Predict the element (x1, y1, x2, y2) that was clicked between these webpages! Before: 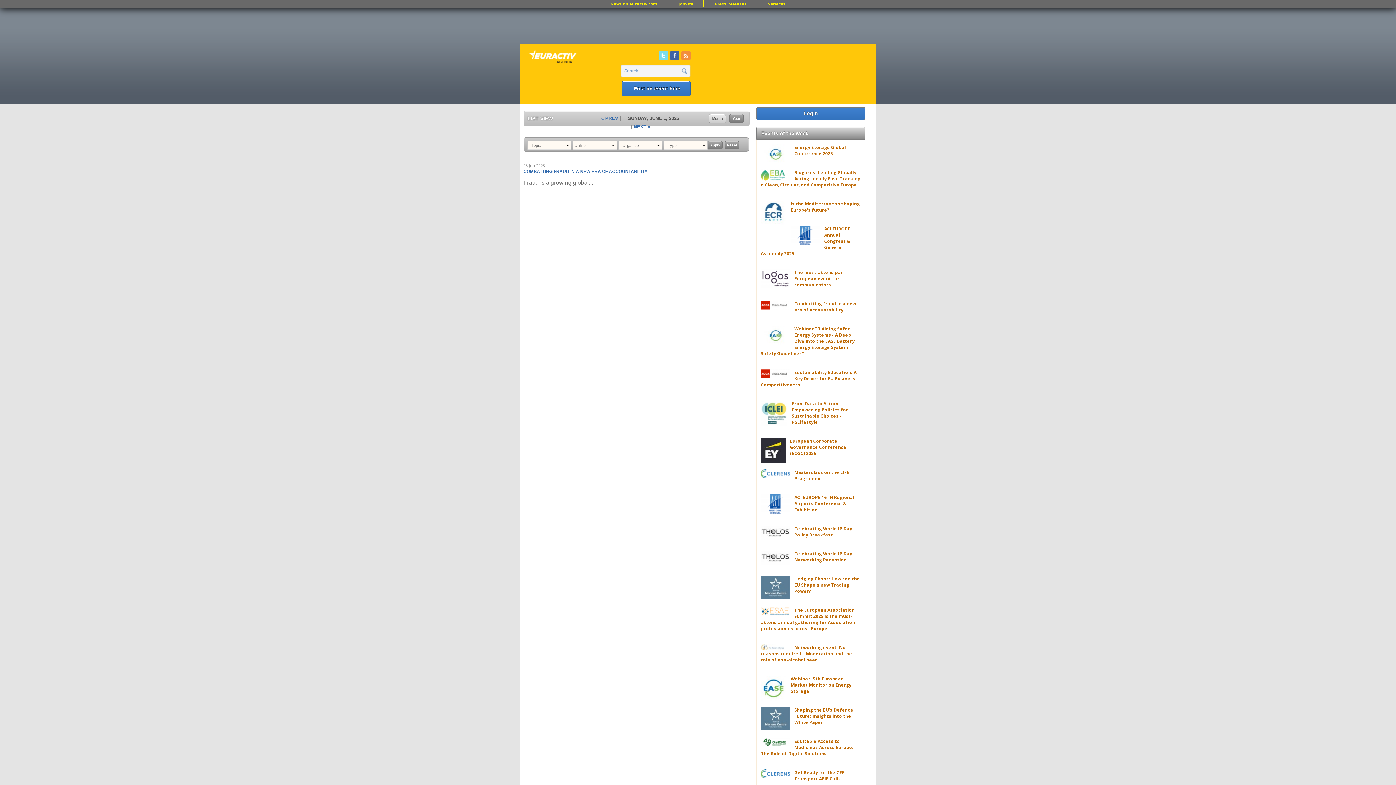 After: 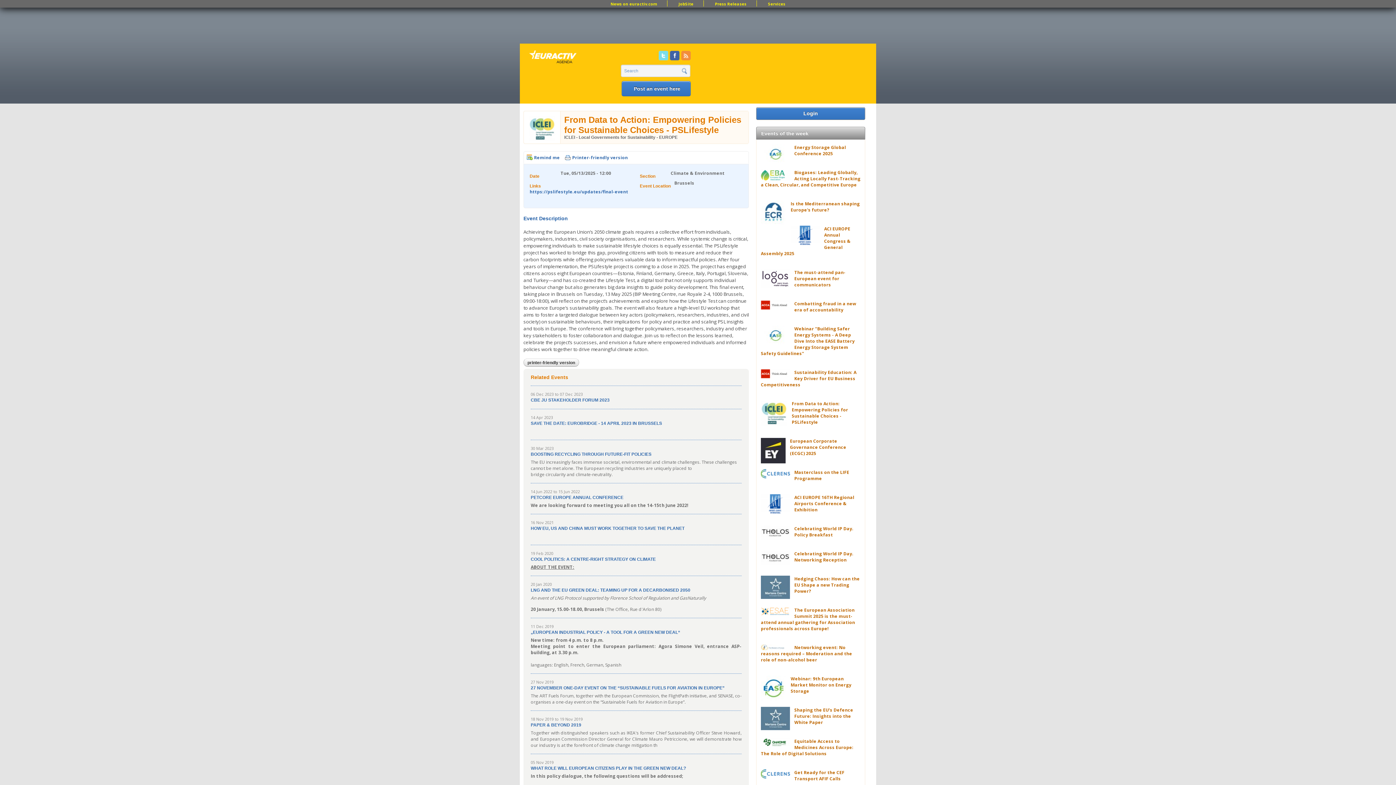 Action: label: From Data to Action: Empowering Policies for Sustainable Choices - PSLifestyle bbox: (792, 400, 848, 425)